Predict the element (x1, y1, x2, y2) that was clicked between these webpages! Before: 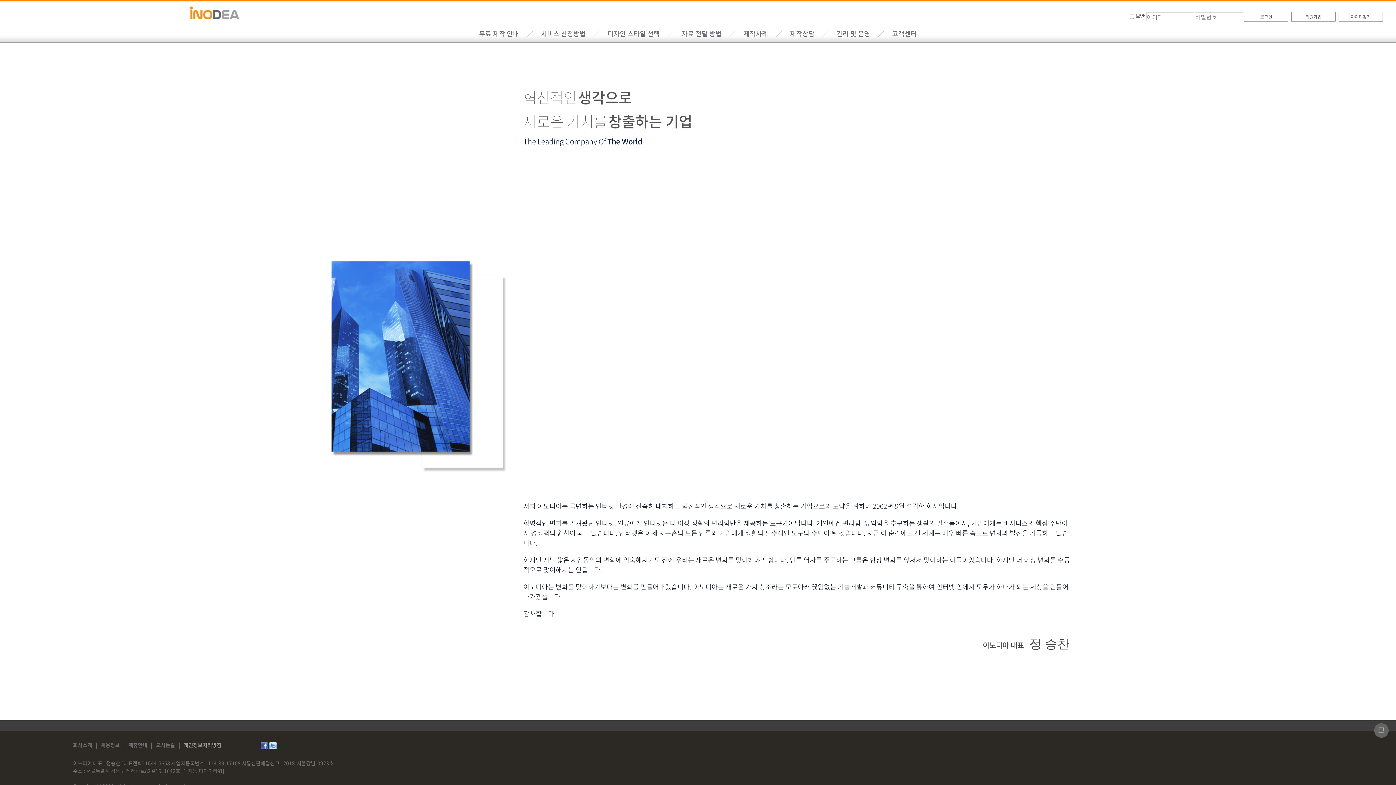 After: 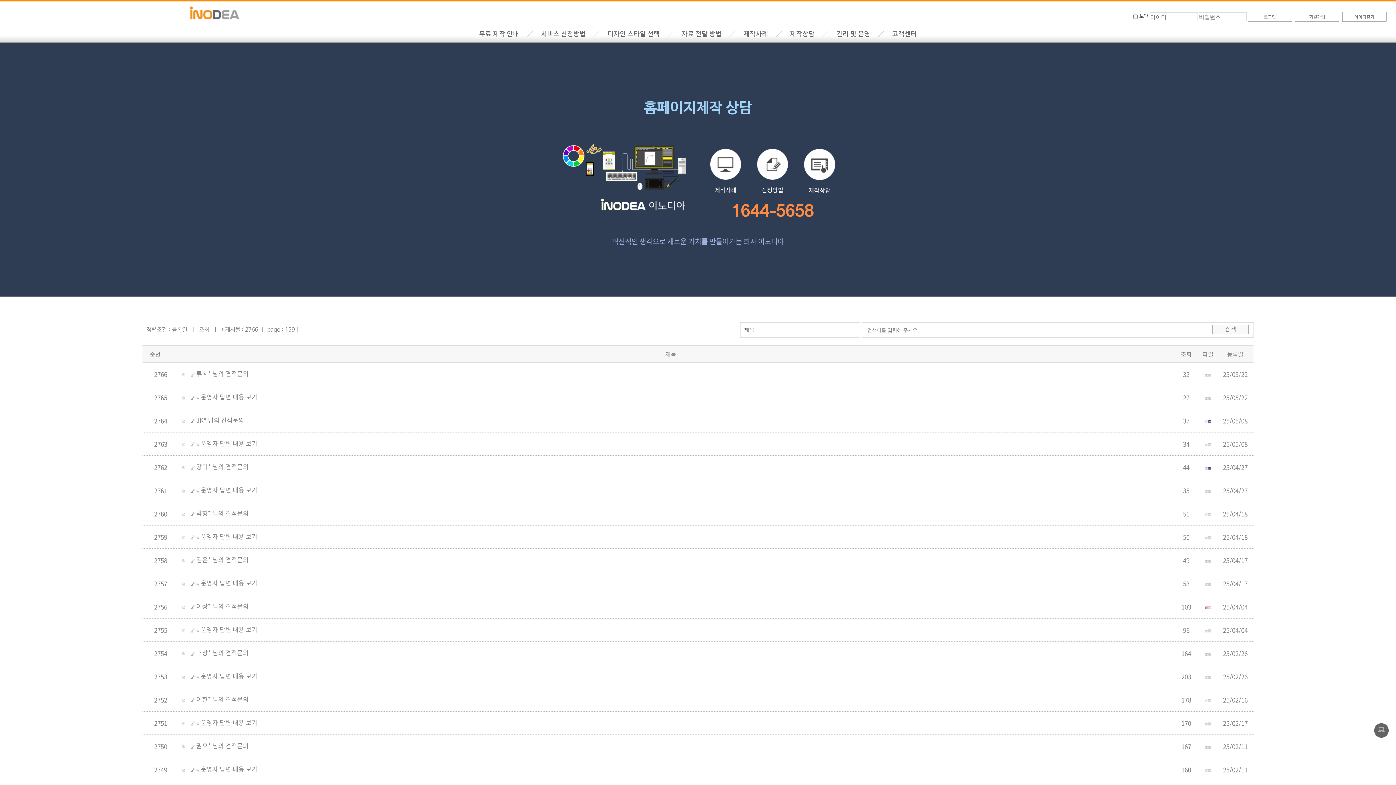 Action: label: 제작상담 bbox: (790, 28, 814, 38)